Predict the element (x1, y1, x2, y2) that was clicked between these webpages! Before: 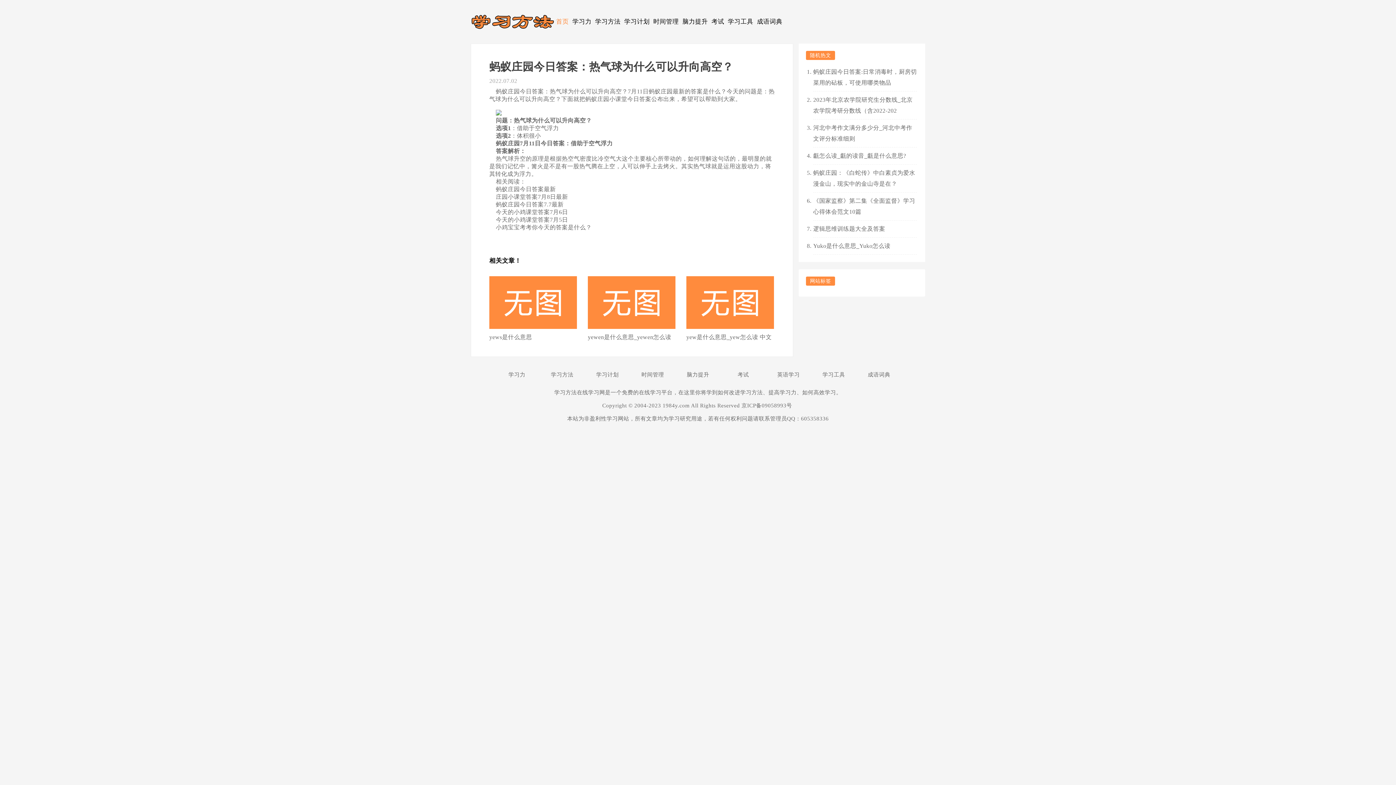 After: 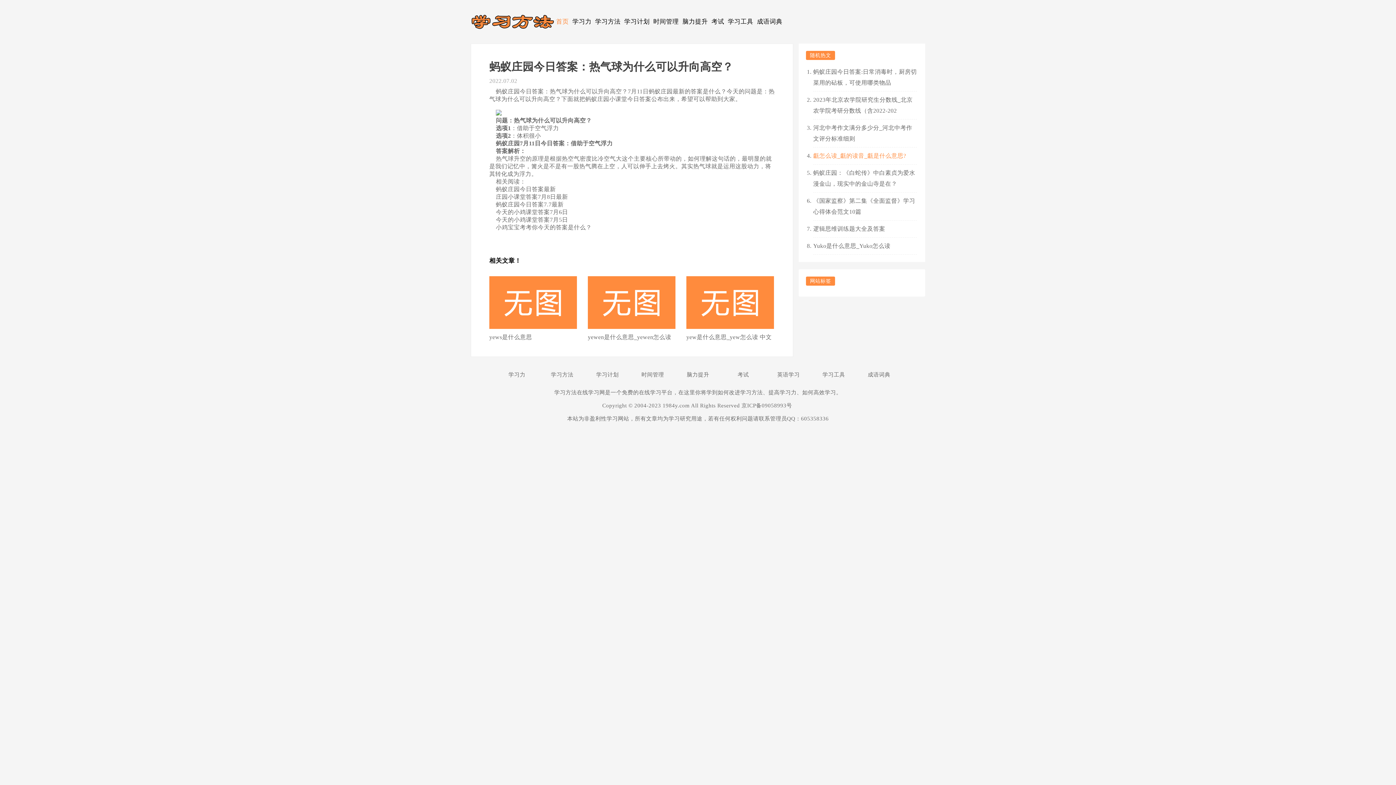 Action: label: 甗怎么读_甗的读音_甗是什么意思? bbox: (813, 147, 917, 164)